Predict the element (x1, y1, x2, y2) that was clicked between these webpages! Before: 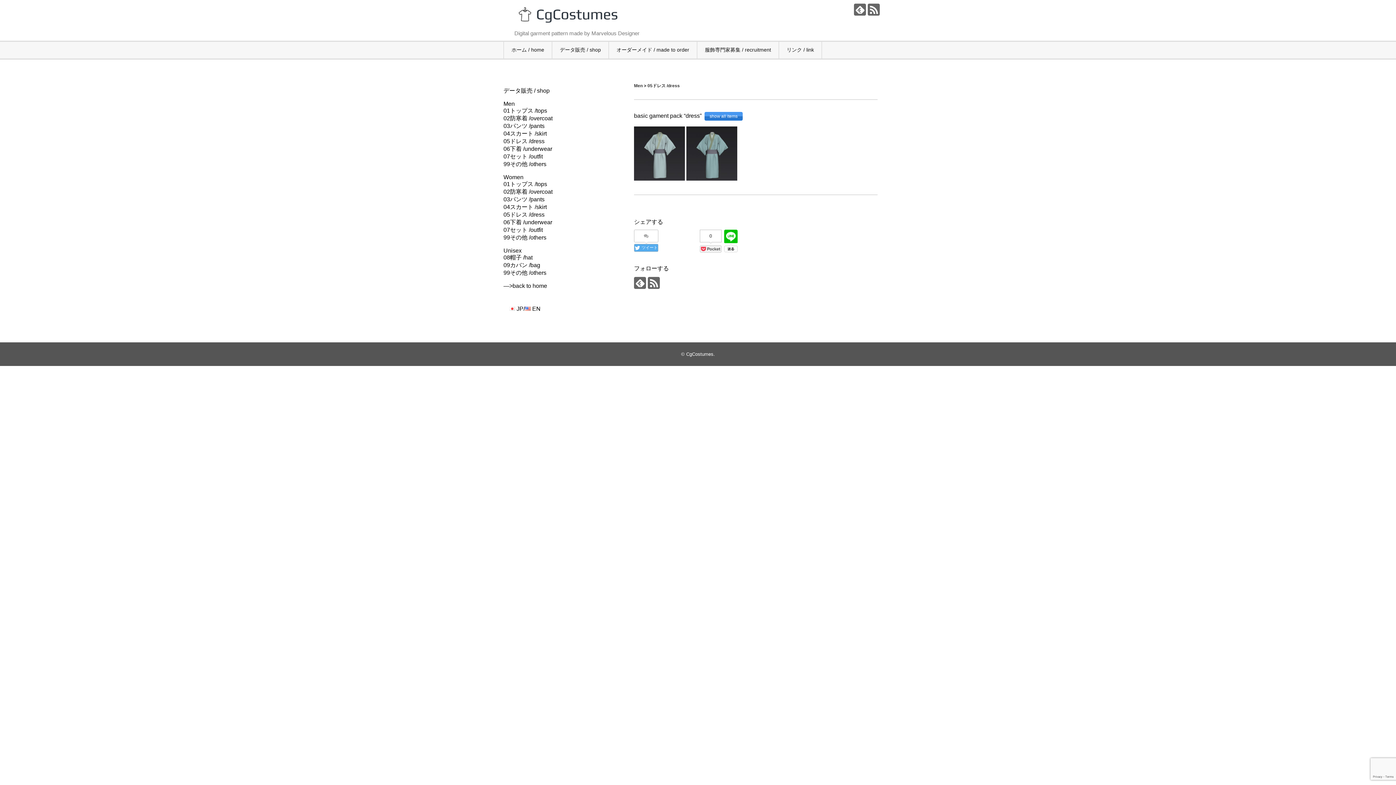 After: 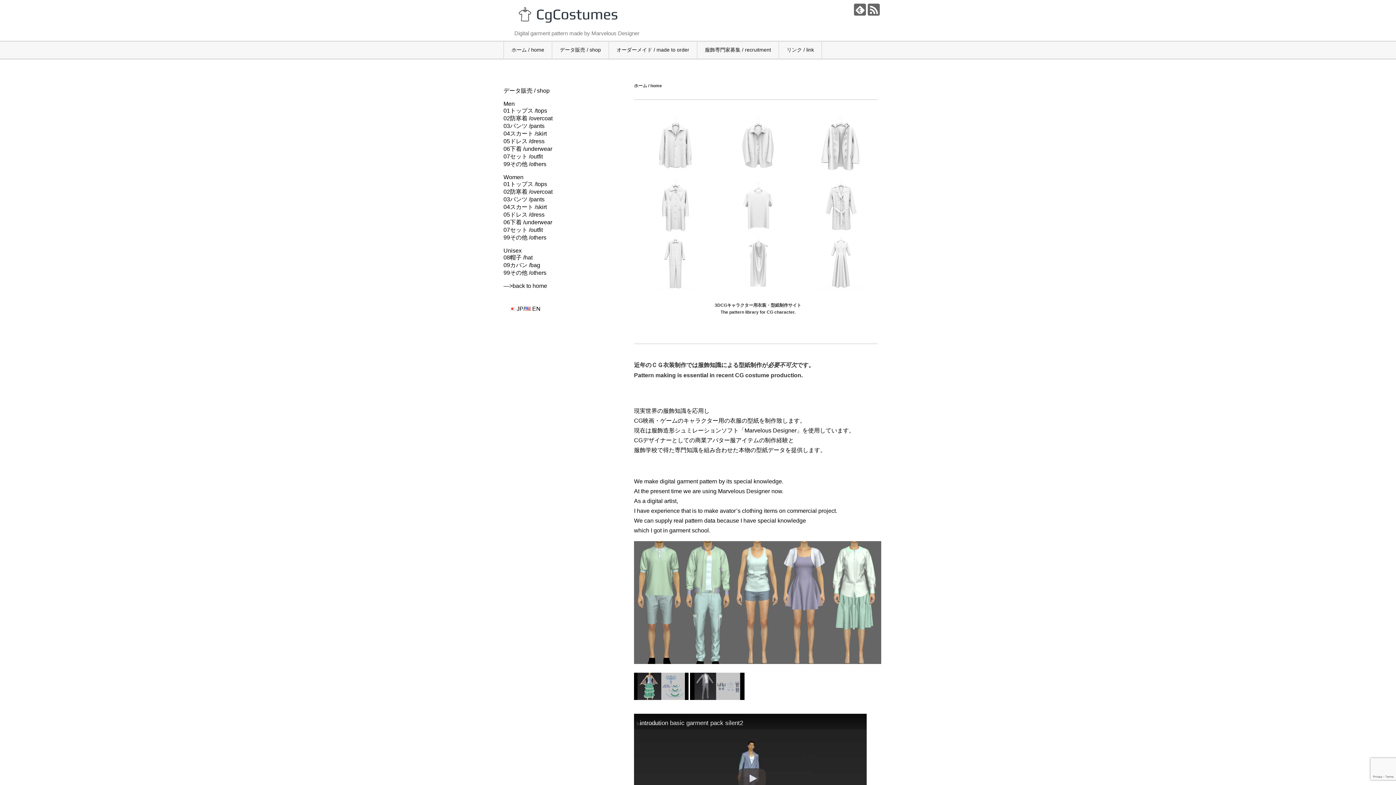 Action: label: CgCostumes bbox: (686, 351, 713, 357)